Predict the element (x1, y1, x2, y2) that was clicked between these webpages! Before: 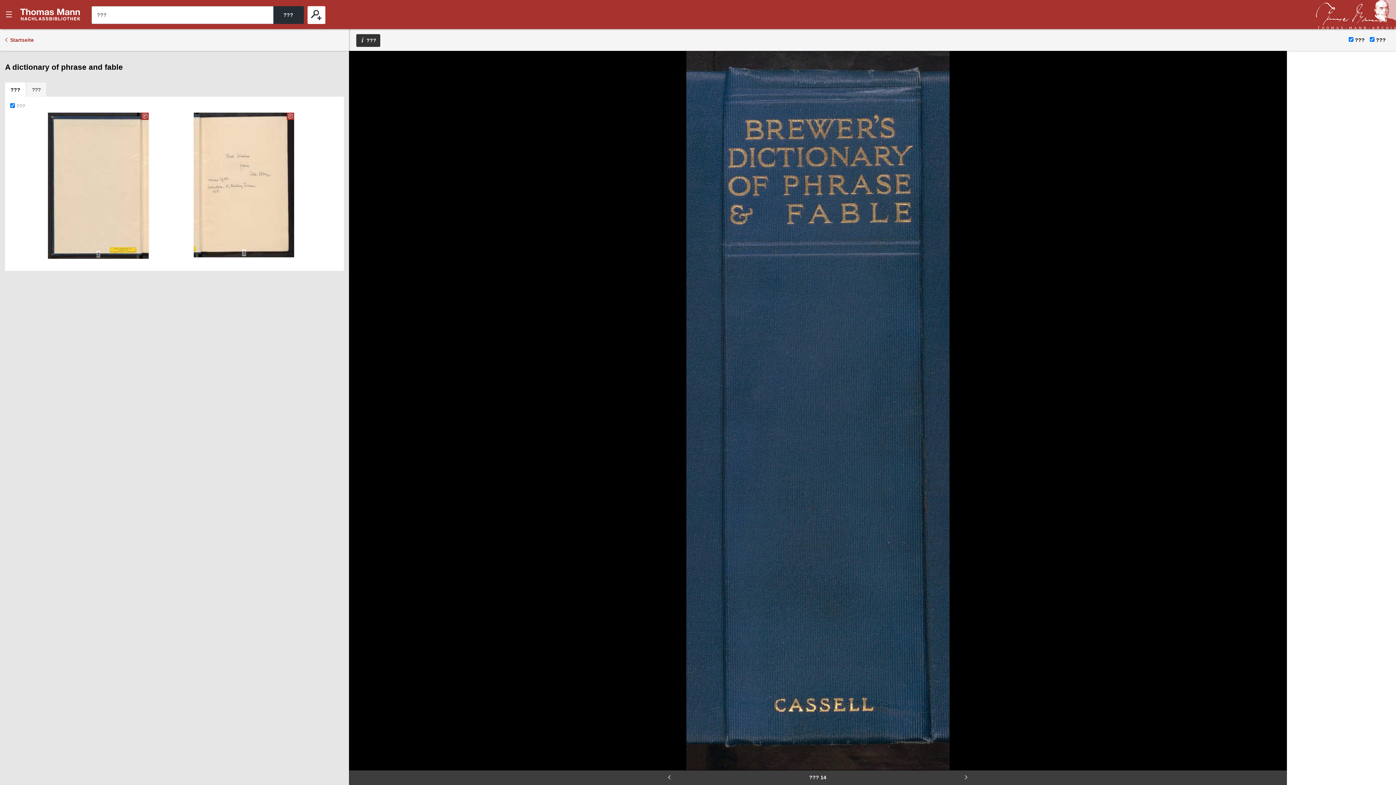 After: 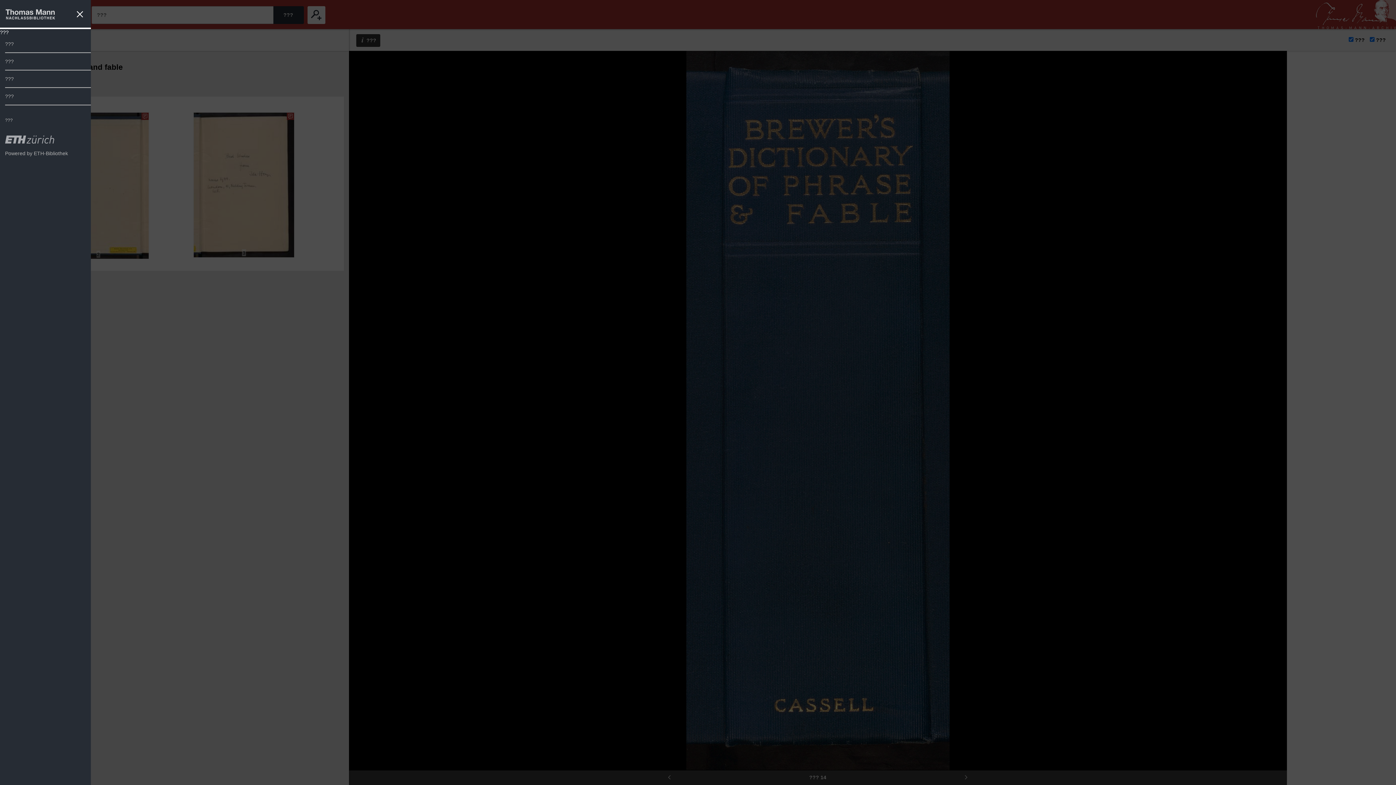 Action: label: ??? bbox: (0, 0, 18, 29)